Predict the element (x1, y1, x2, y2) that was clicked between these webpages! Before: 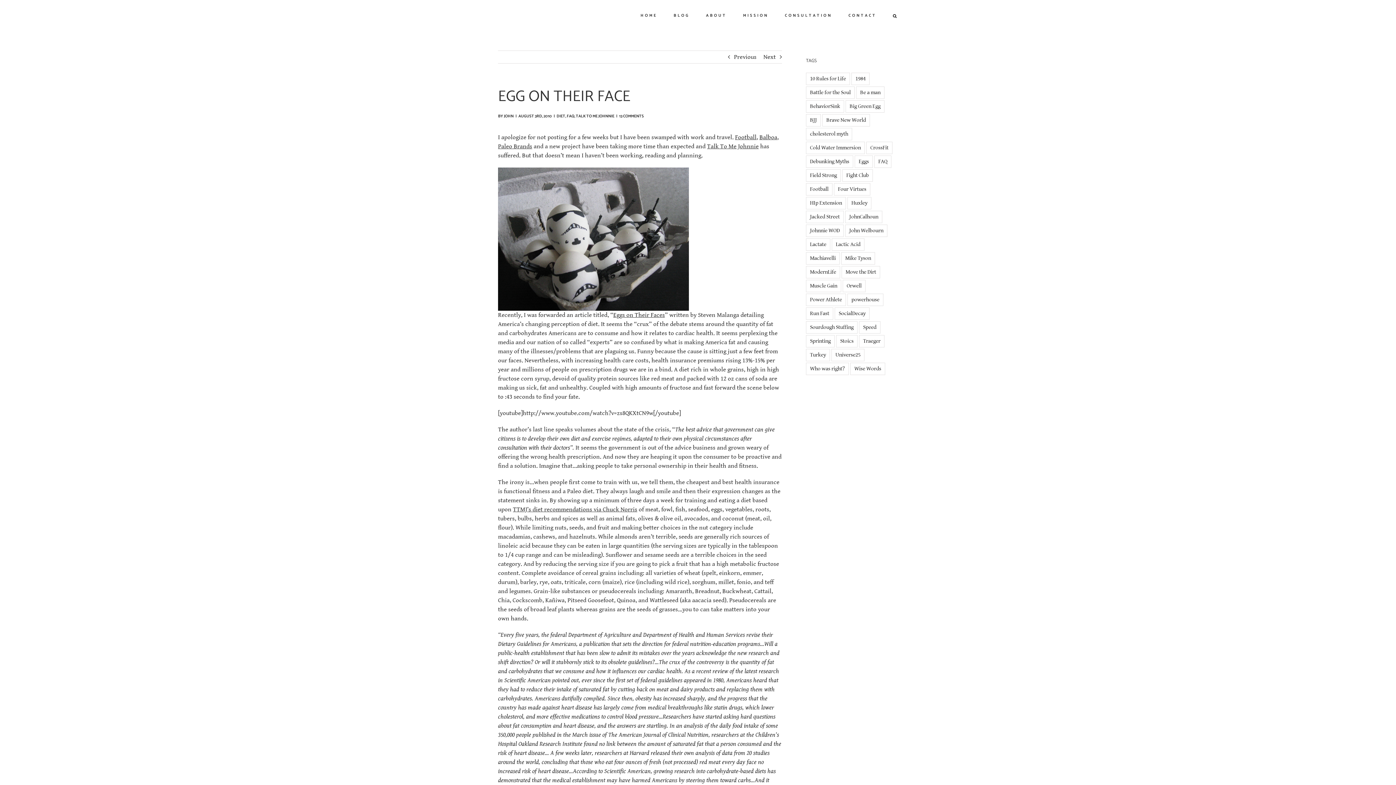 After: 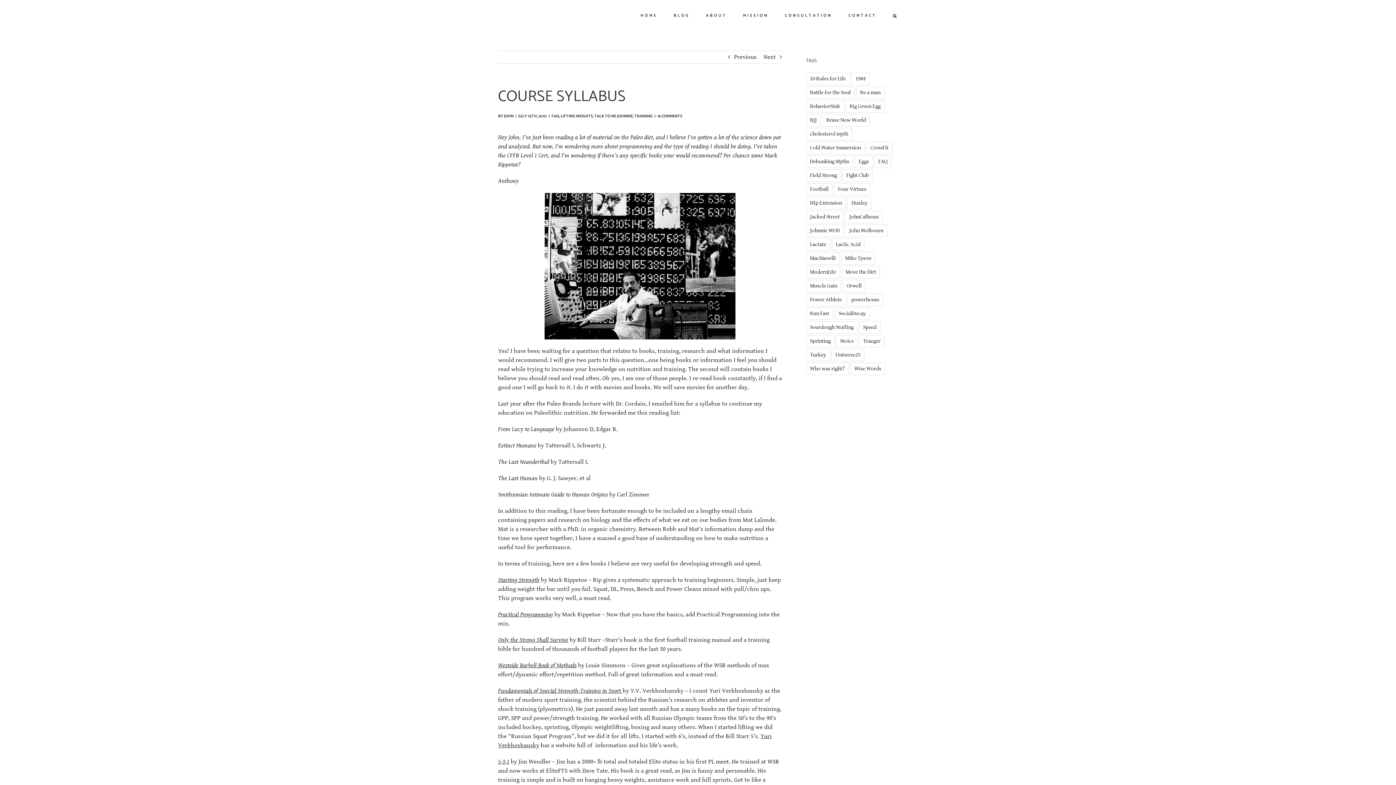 Action: label: Previous bbox: (734, 50, 756, 63)